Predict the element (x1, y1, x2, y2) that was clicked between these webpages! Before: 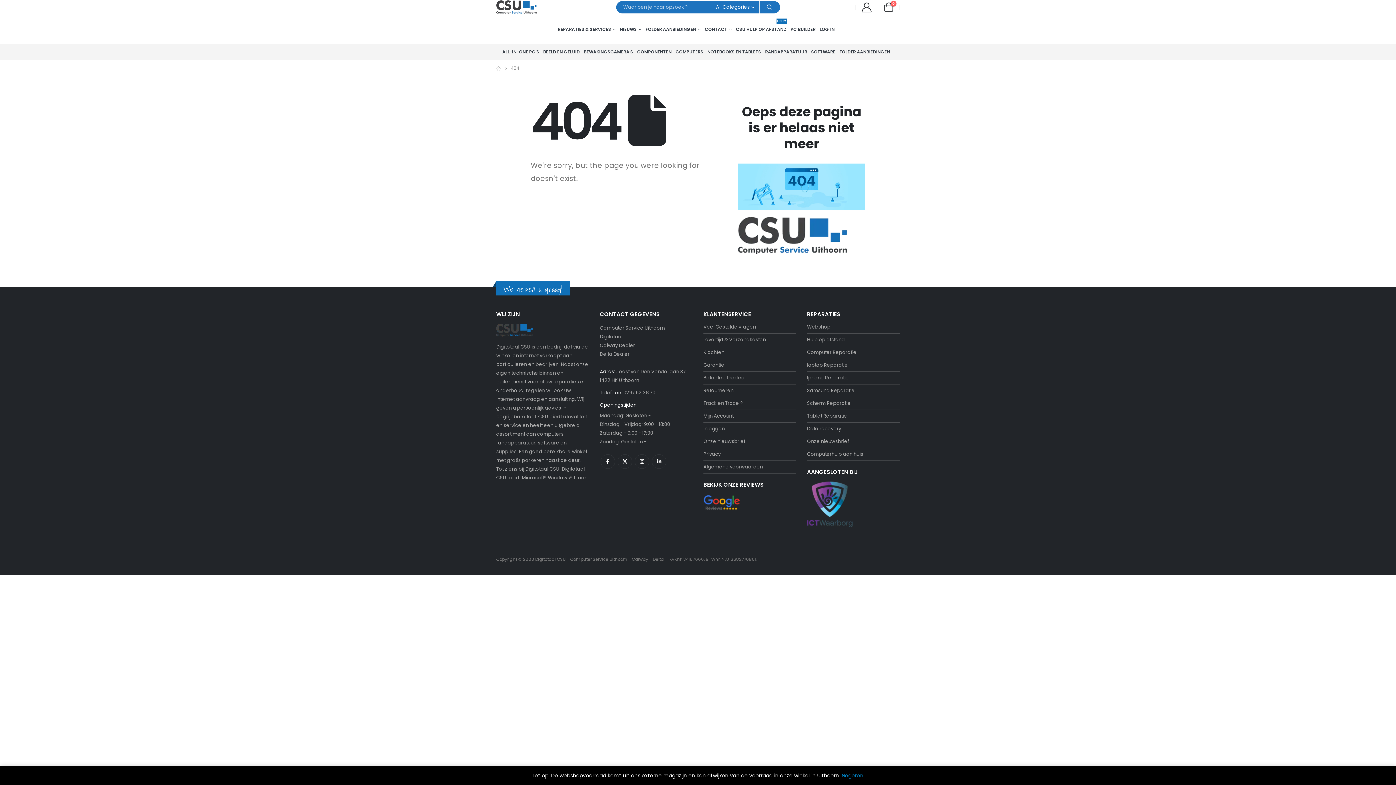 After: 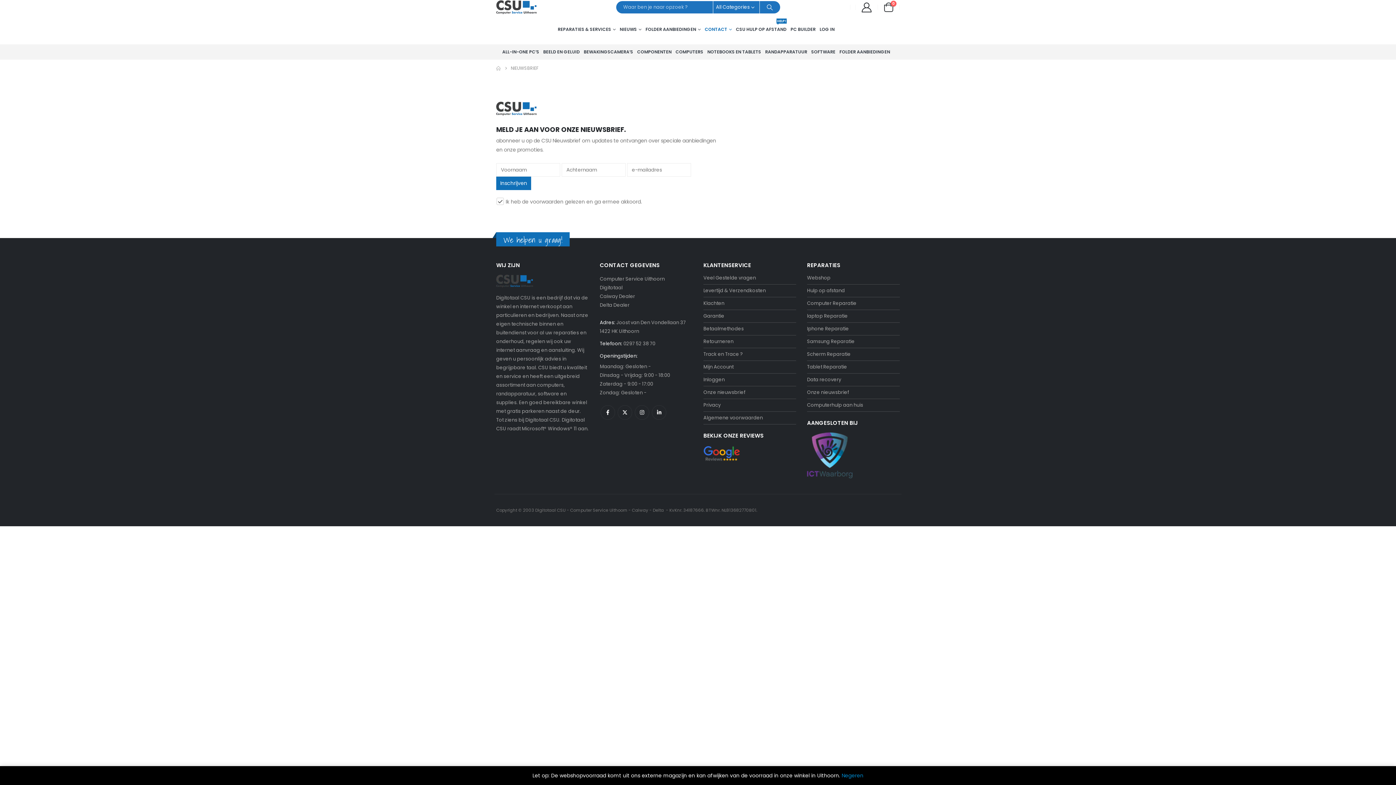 Action: bbox: (807, 438, 849, 445) label: Onze nieuwsbrief